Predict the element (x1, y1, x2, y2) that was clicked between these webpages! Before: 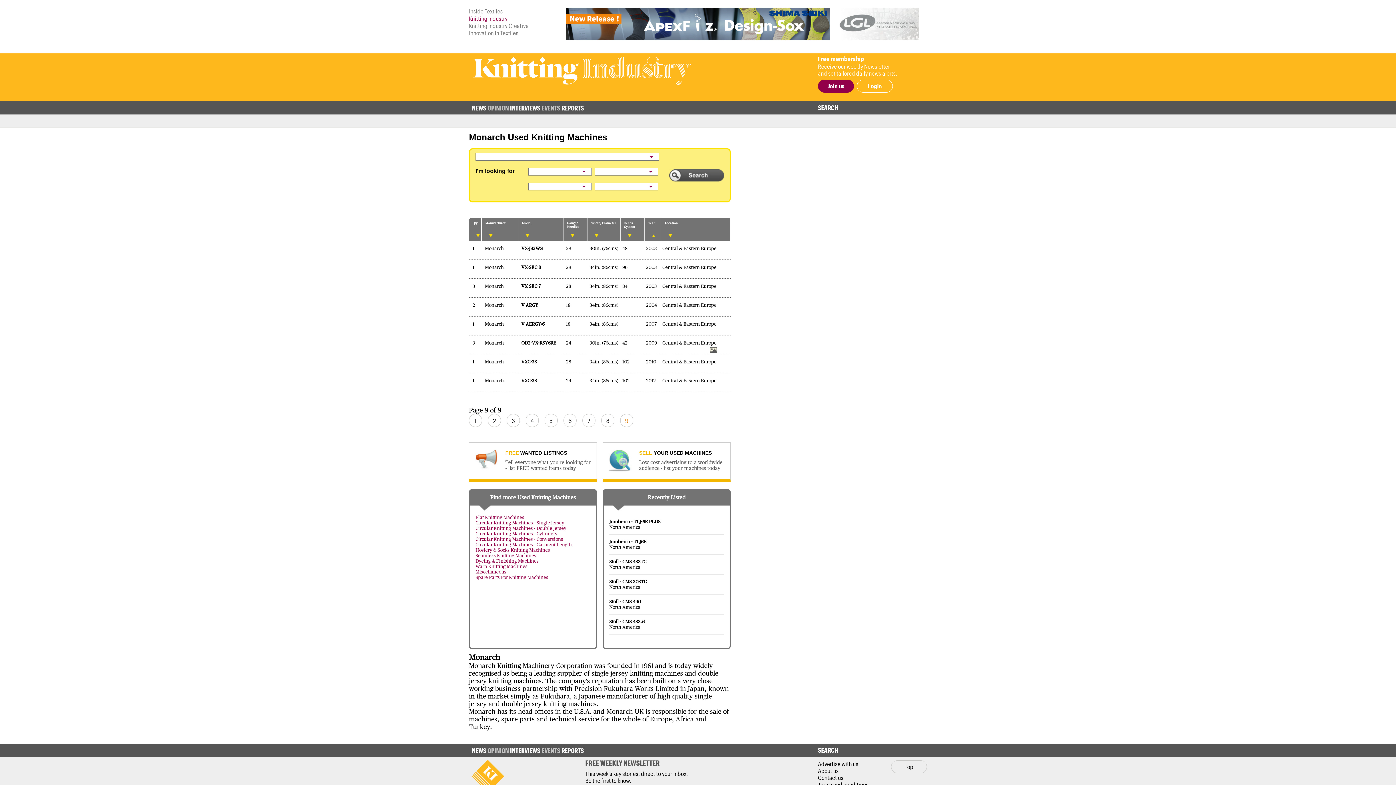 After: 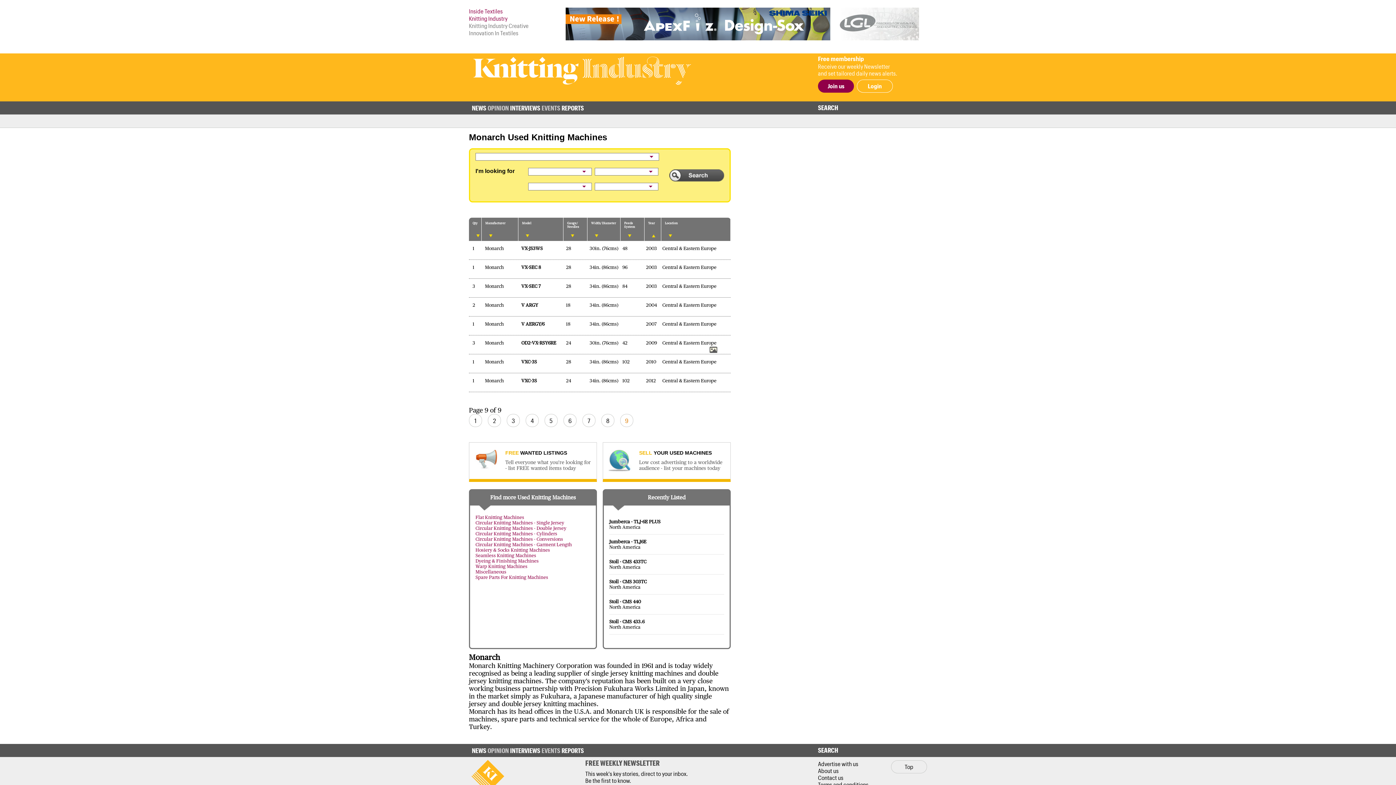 Action: bbox: (469, 7, 502, 14) label: Inside Textiles